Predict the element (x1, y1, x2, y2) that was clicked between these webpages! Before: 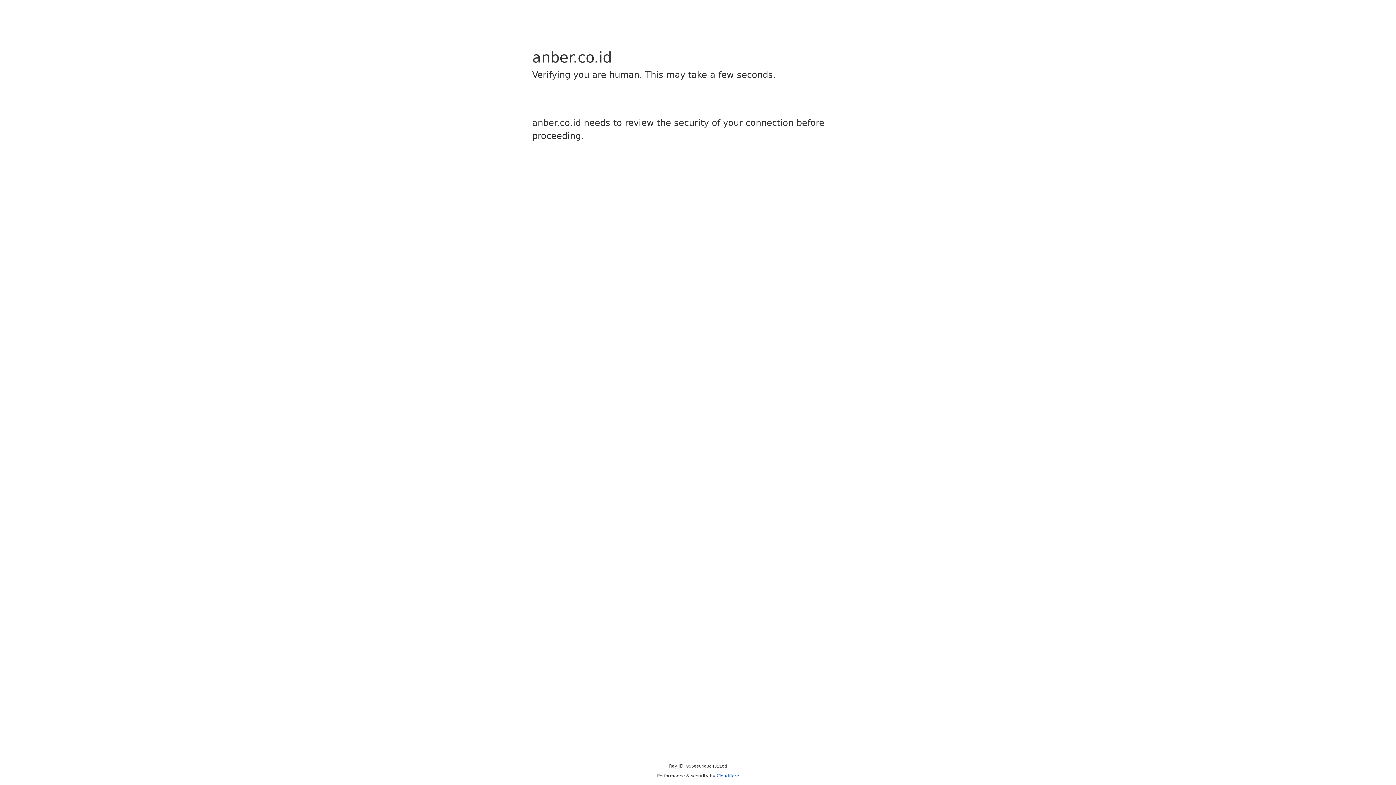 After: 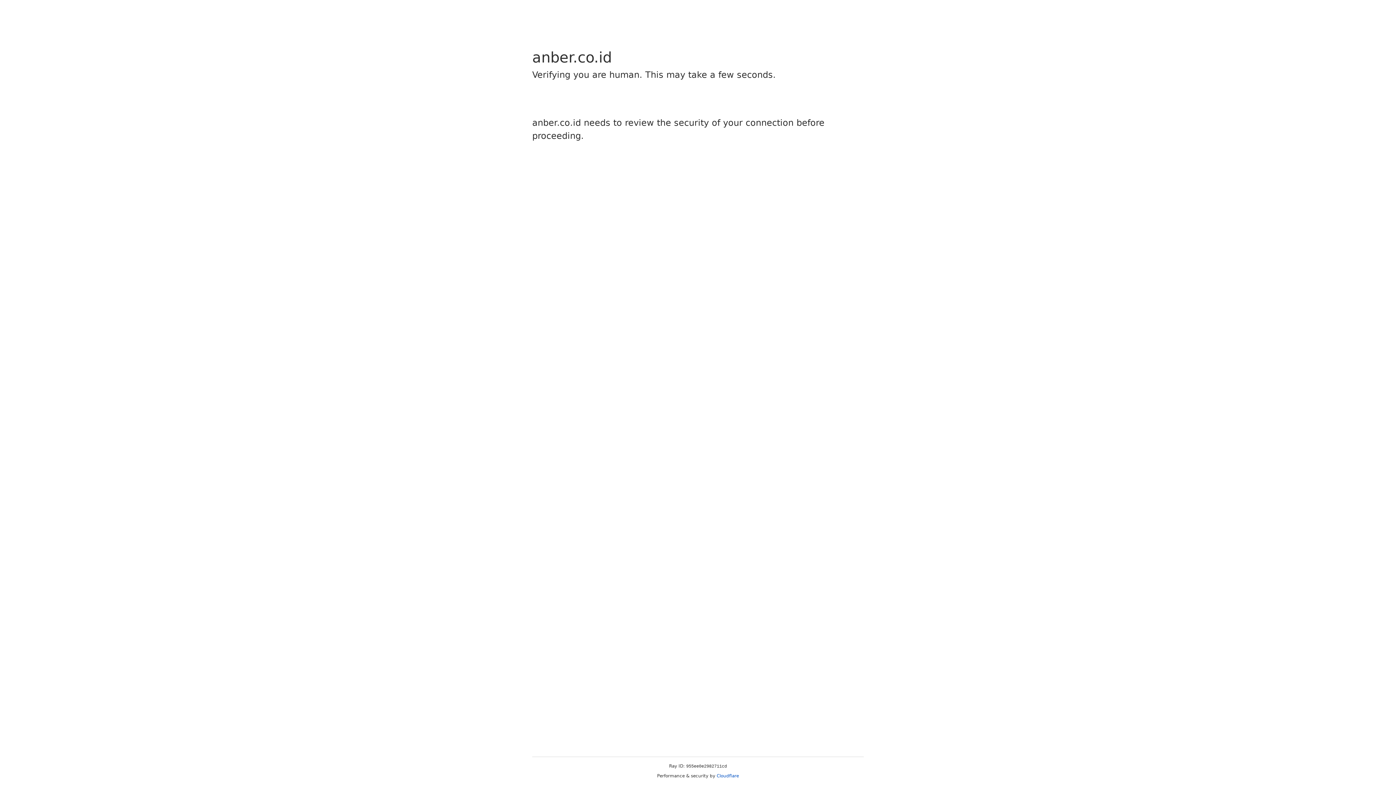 Action: bbox: (716, 773, 739, 778) label: Cloudflare